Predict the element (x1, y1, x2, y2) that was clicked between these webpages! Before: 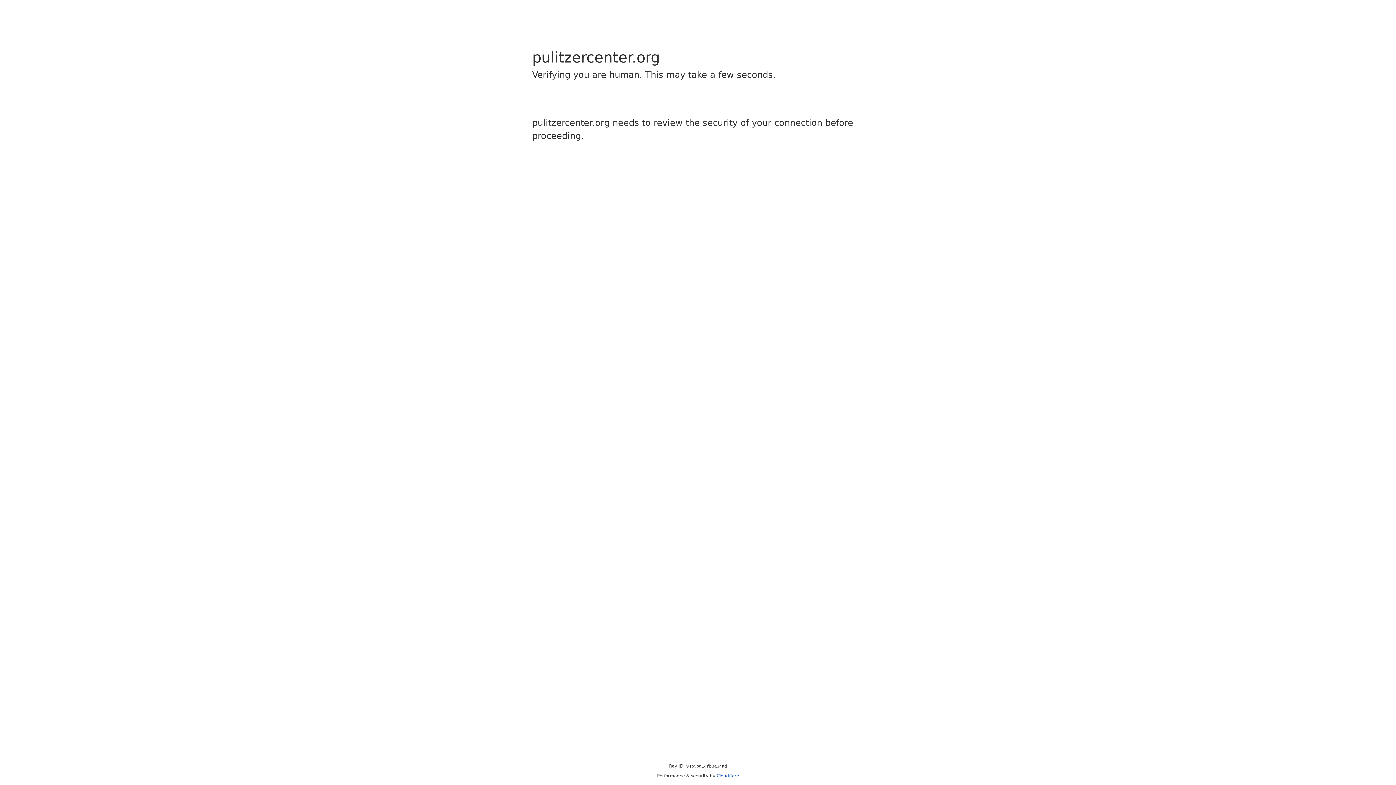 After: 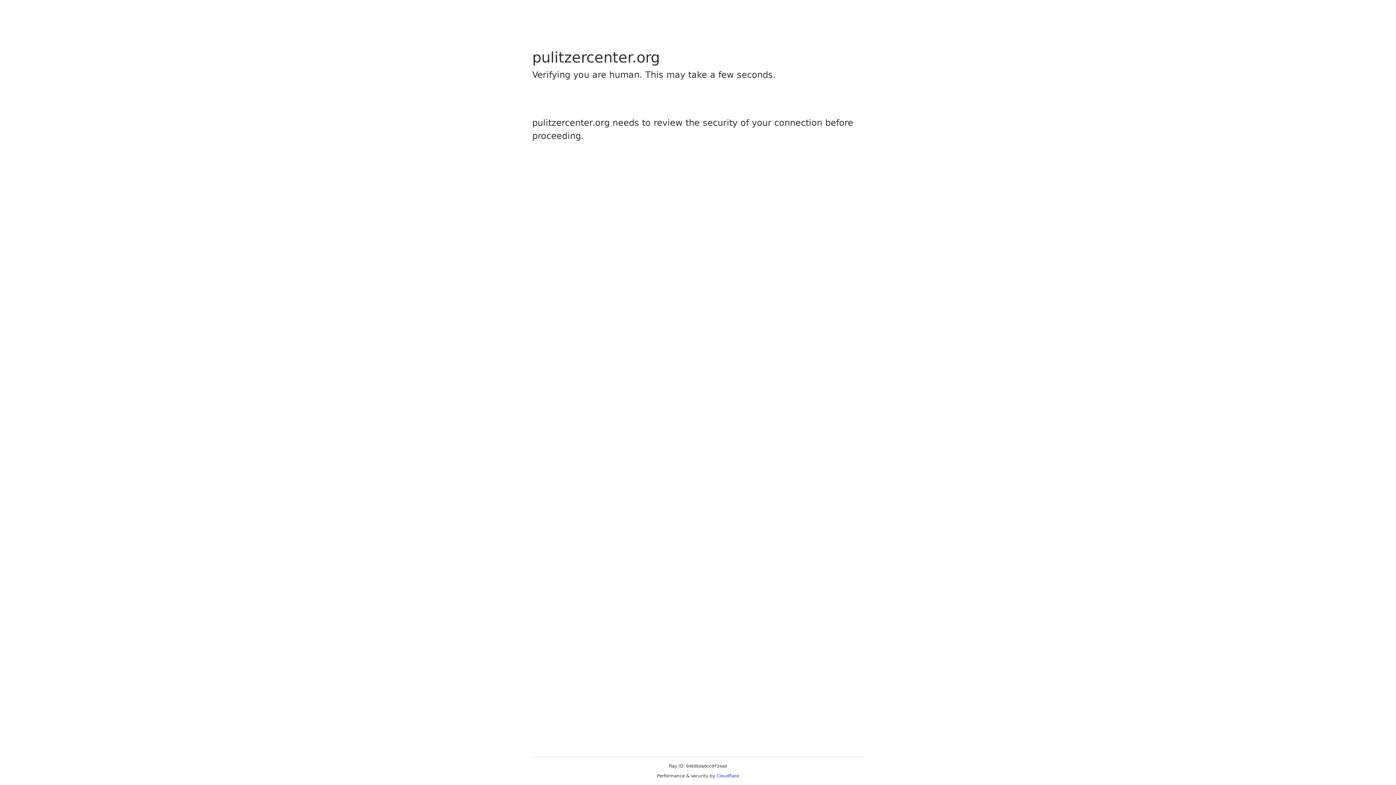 Action: label: Cloudflare bbox: (716, 773, 739, 778)